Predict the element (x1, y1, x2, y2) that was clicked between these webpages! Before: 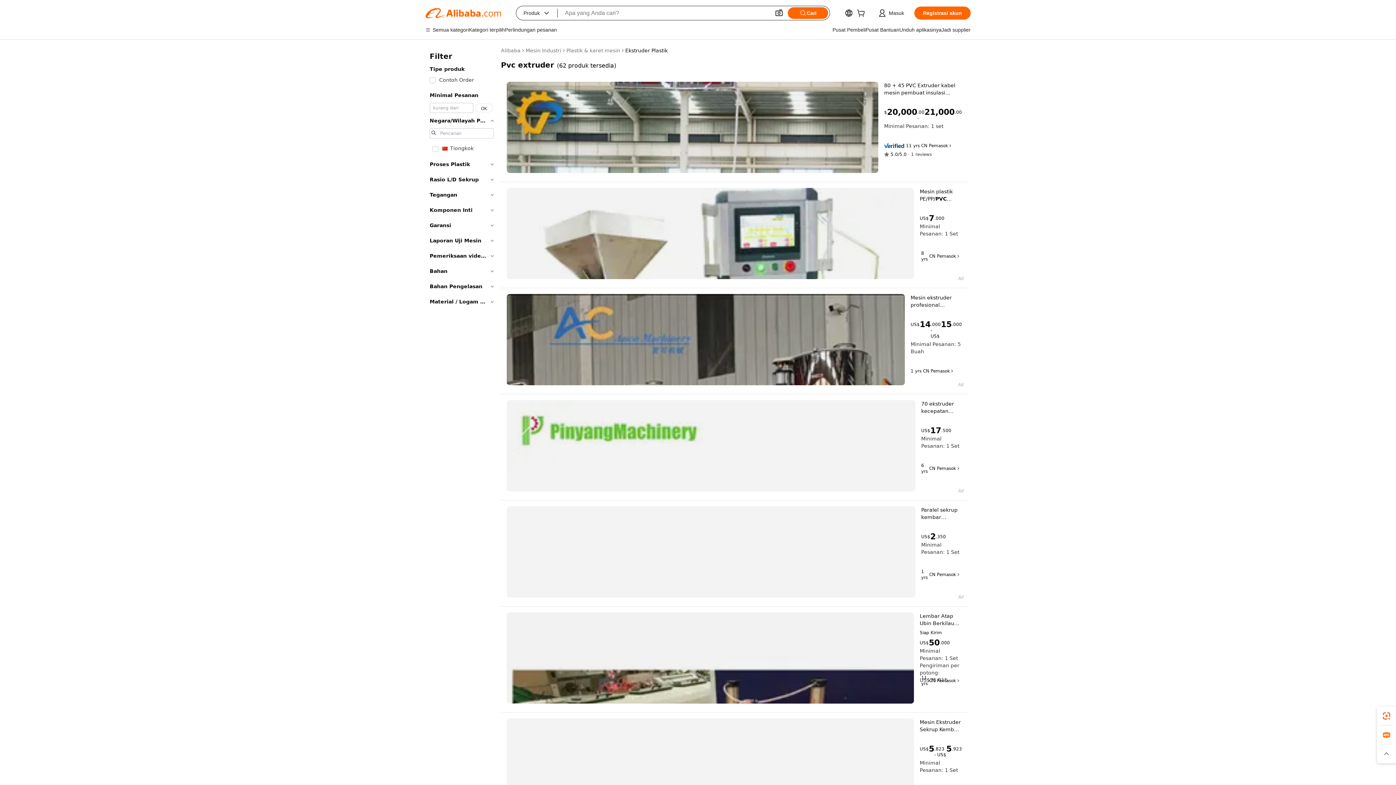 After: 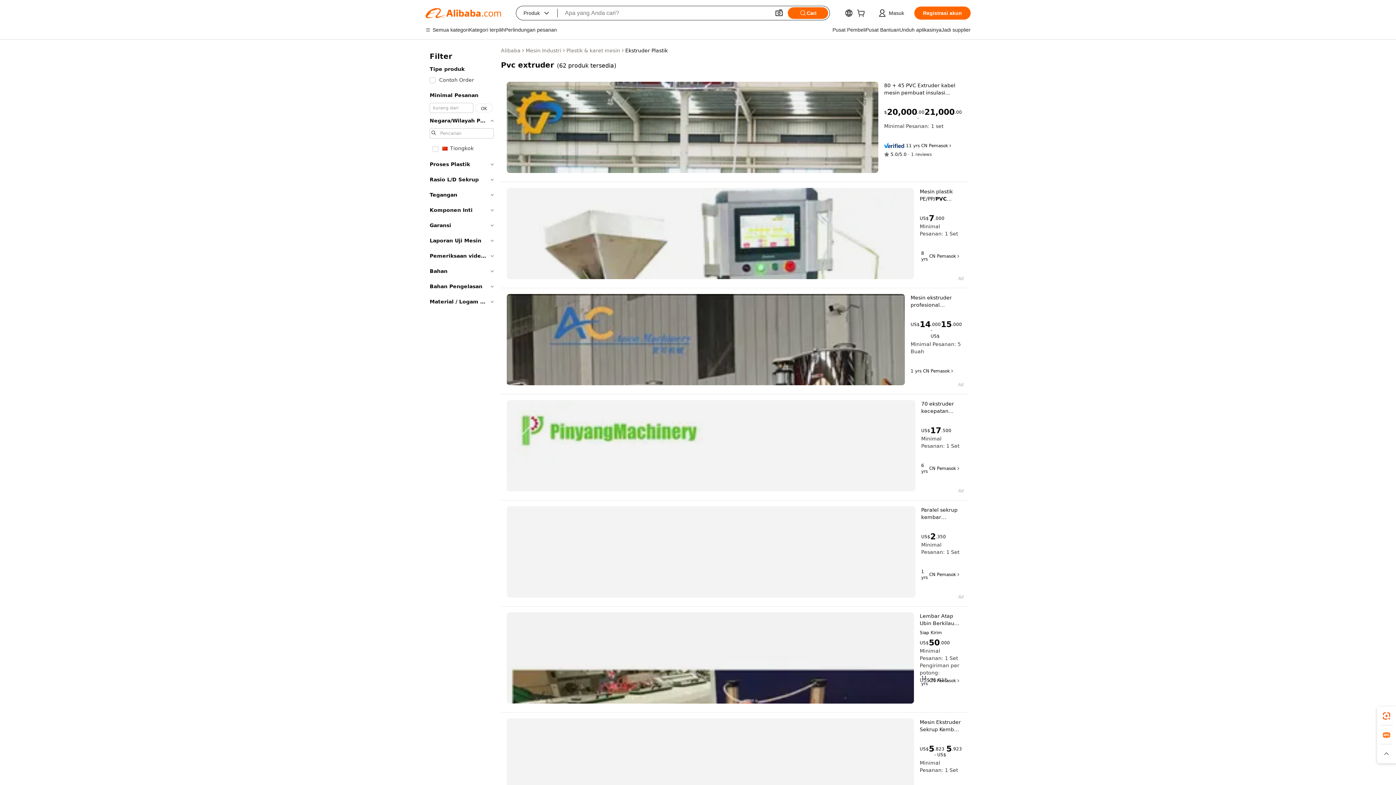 Action: bbox: (884, 151, 962, 157) label: 5.0/5.0
·
1 reviews